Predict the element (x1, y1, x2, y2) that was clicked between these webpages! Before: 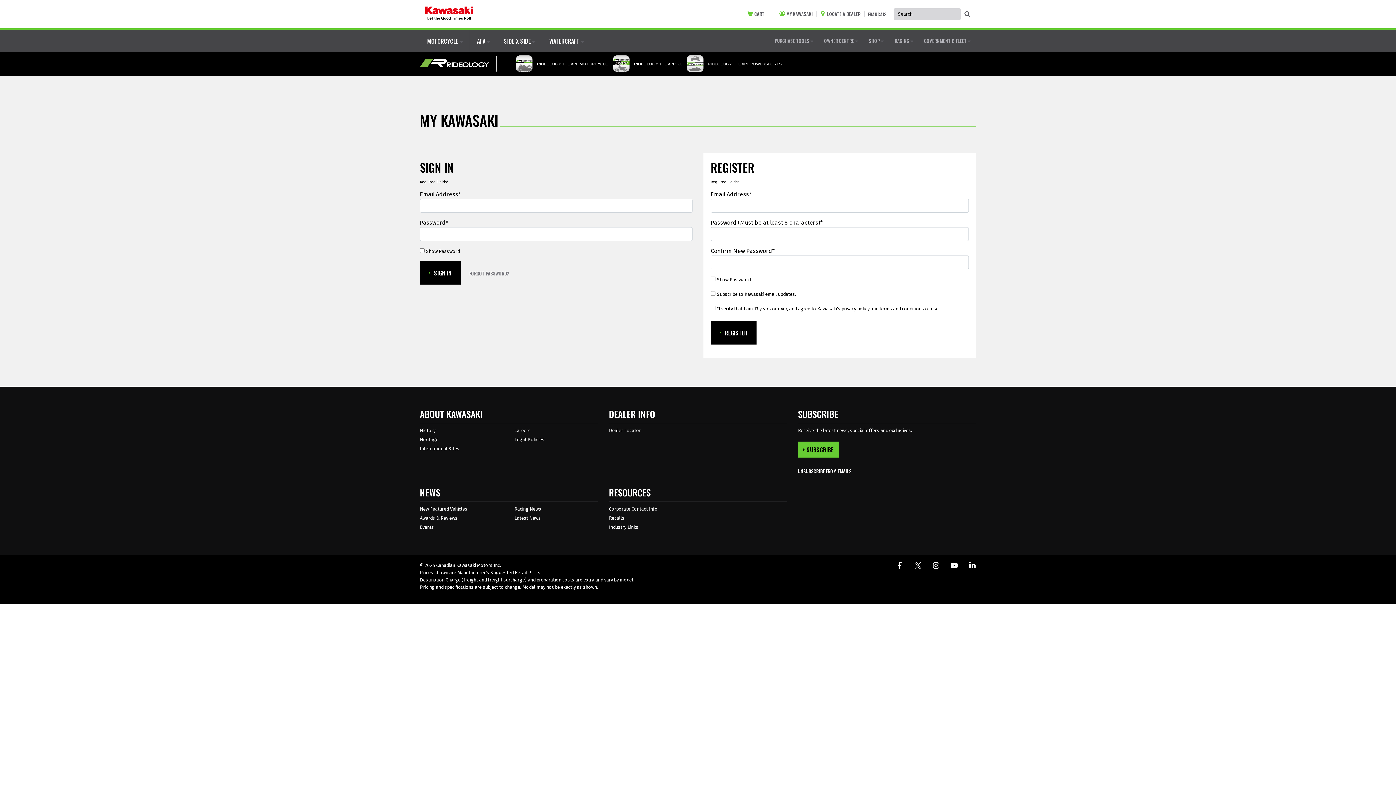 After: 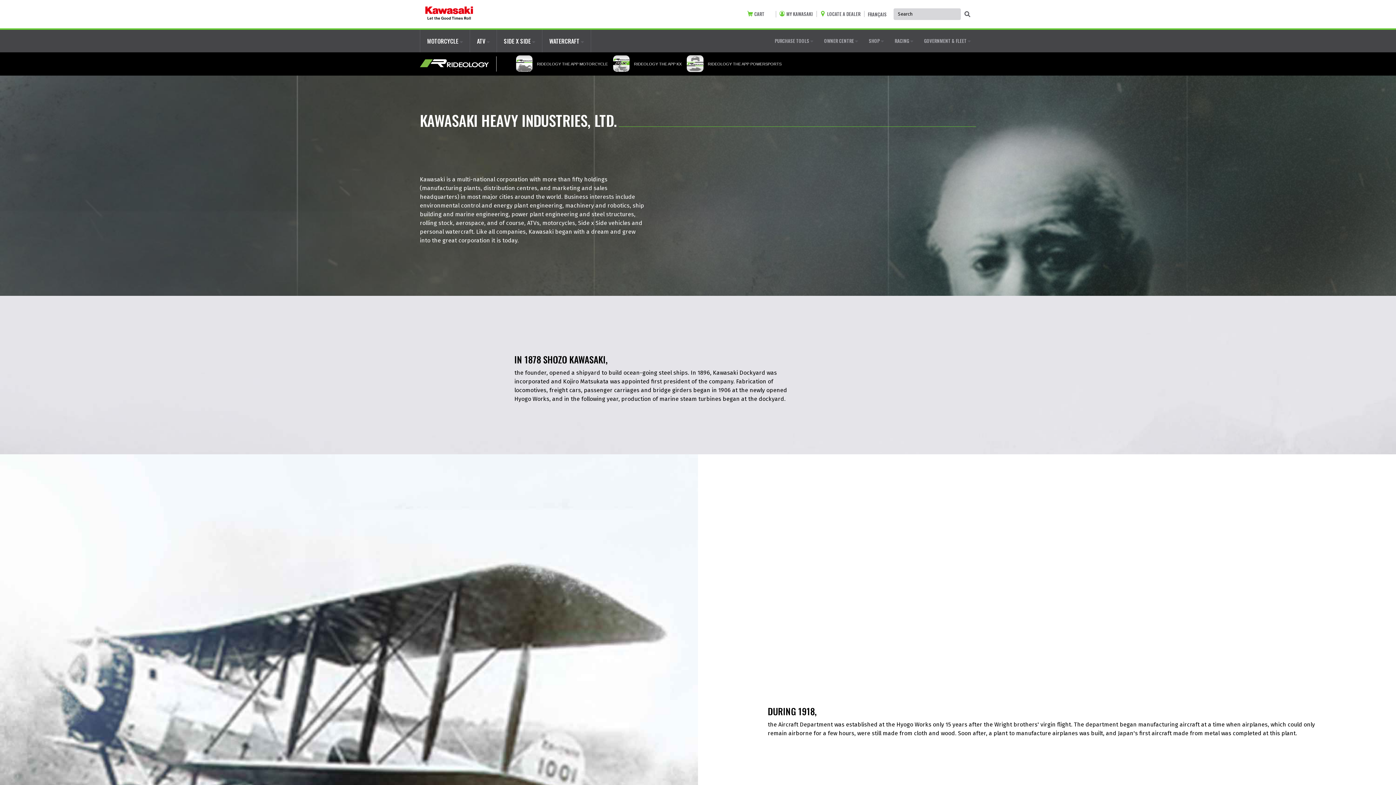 Action: label: History bbox: (420, 427, 435, 434)